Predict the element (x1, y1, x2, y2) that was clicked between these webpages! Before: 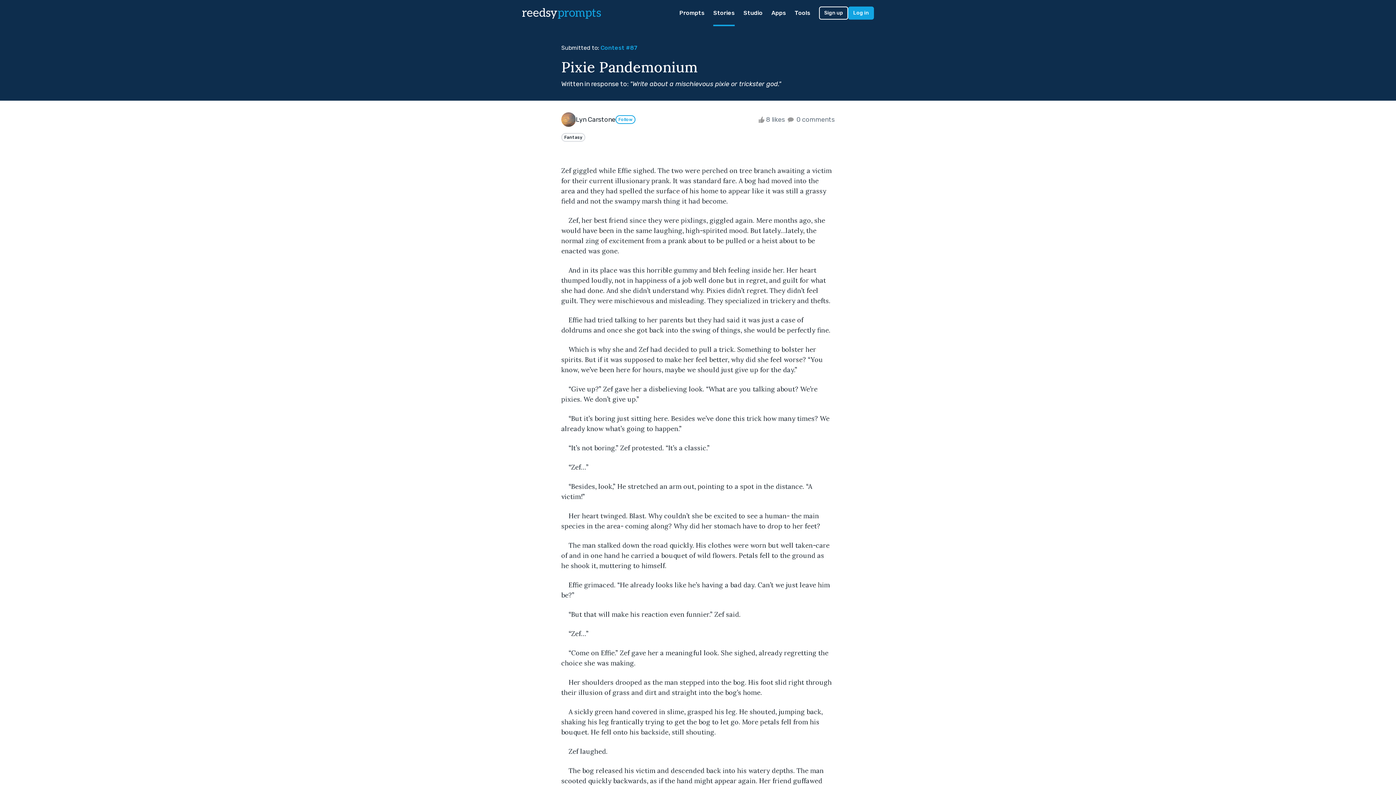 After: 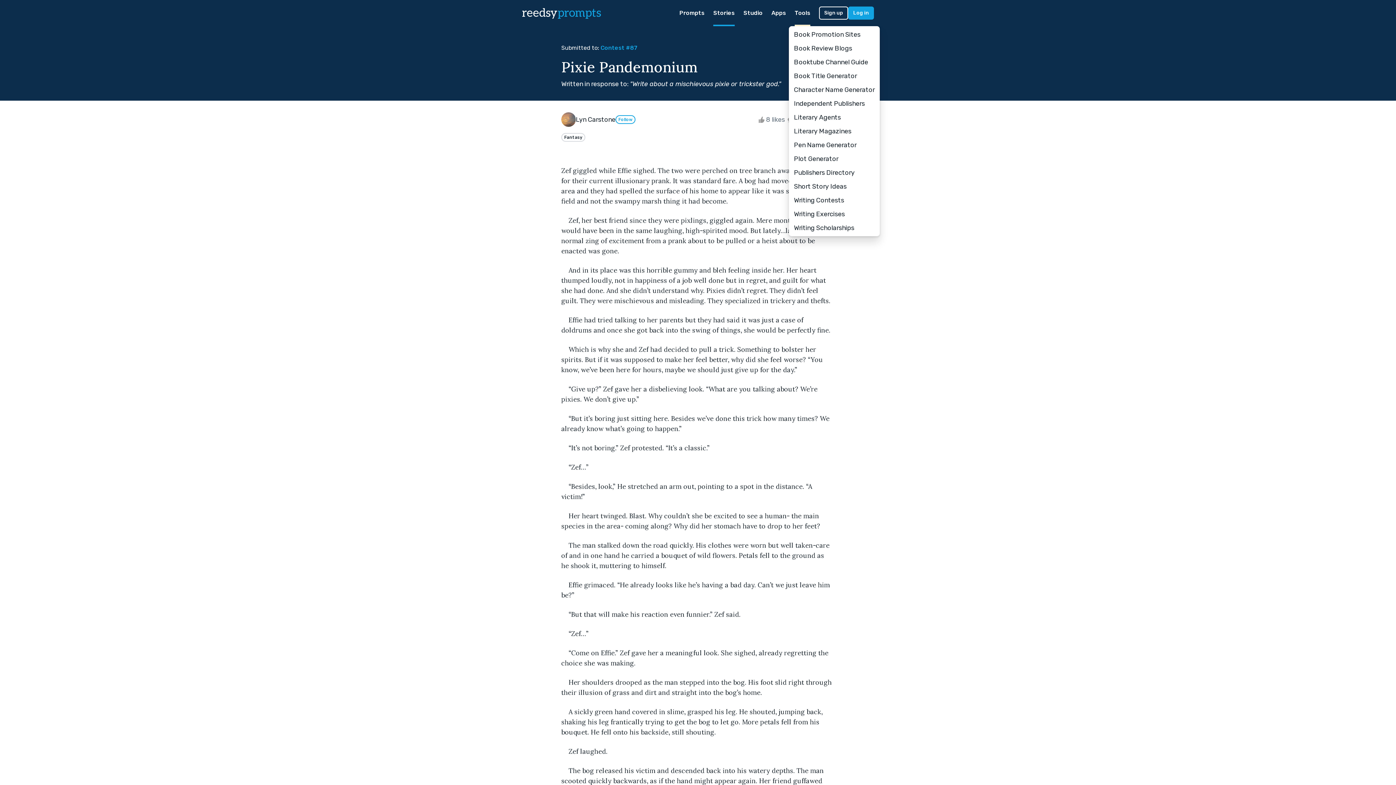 Action: bbox: (794, 0, 810, 26) label: Tools